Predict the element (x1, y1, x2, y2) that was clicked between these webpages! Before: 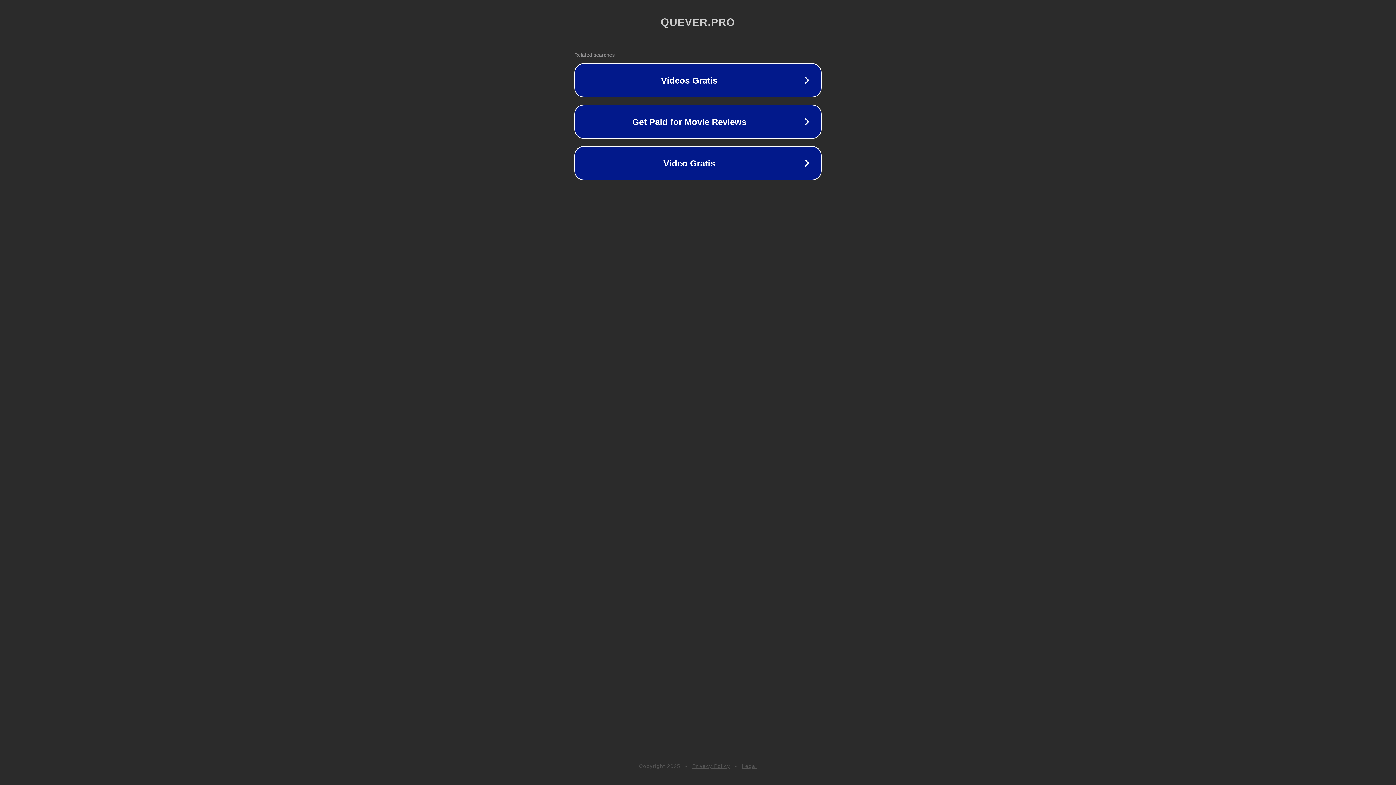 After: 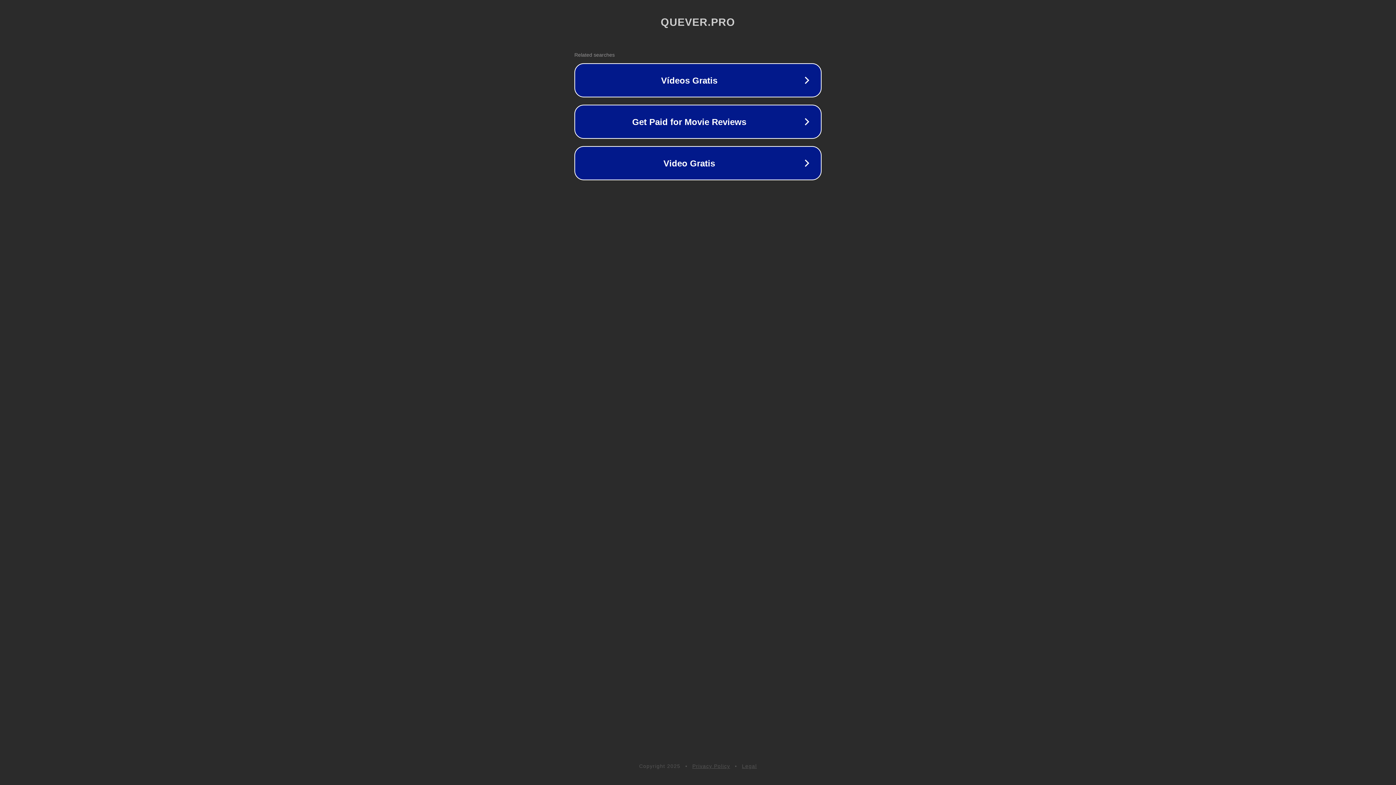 Action: bbox: (692, 763, 730, 769) label: Privacy Policy